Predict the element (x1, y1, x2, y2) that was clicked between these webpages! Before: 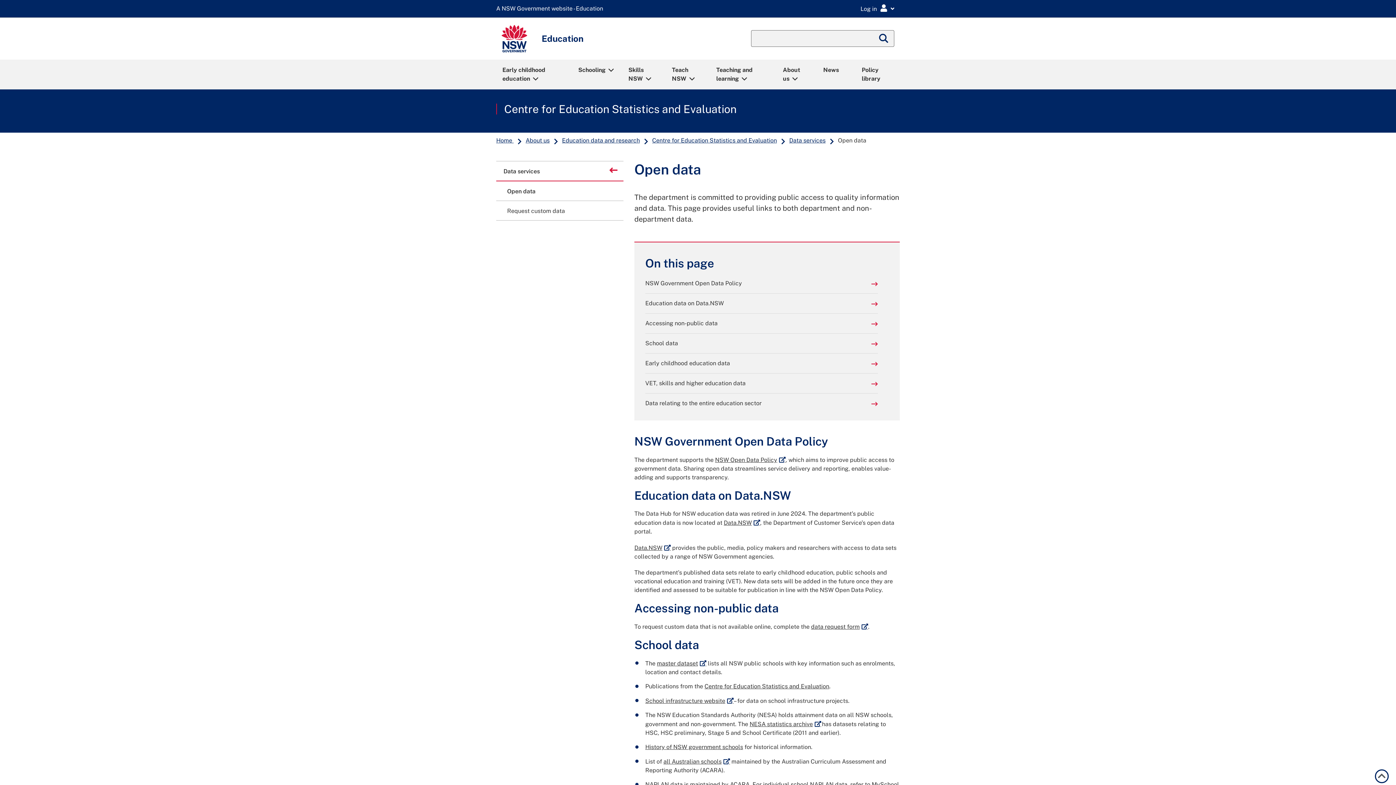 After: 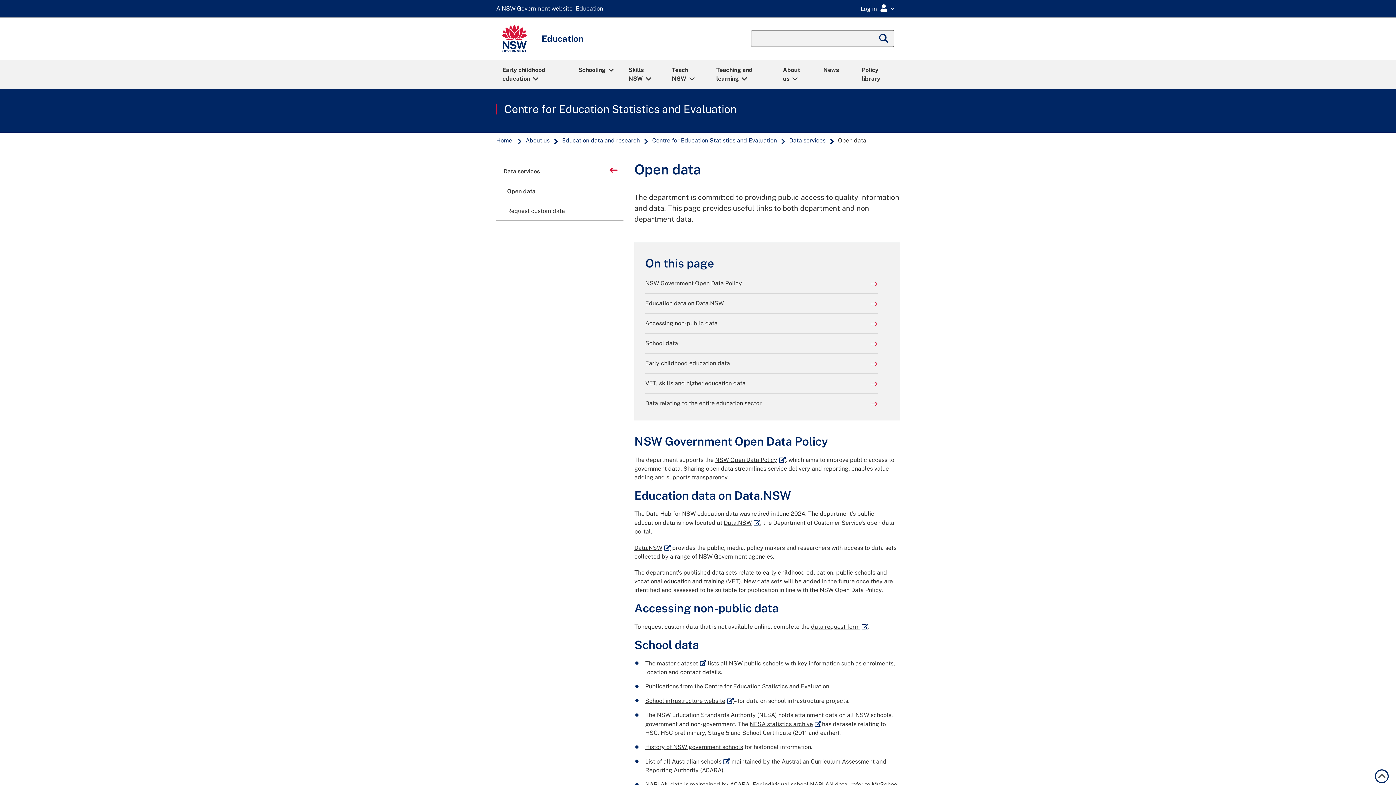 Action: label: Open data bbox: (496, 181, 623, 200)